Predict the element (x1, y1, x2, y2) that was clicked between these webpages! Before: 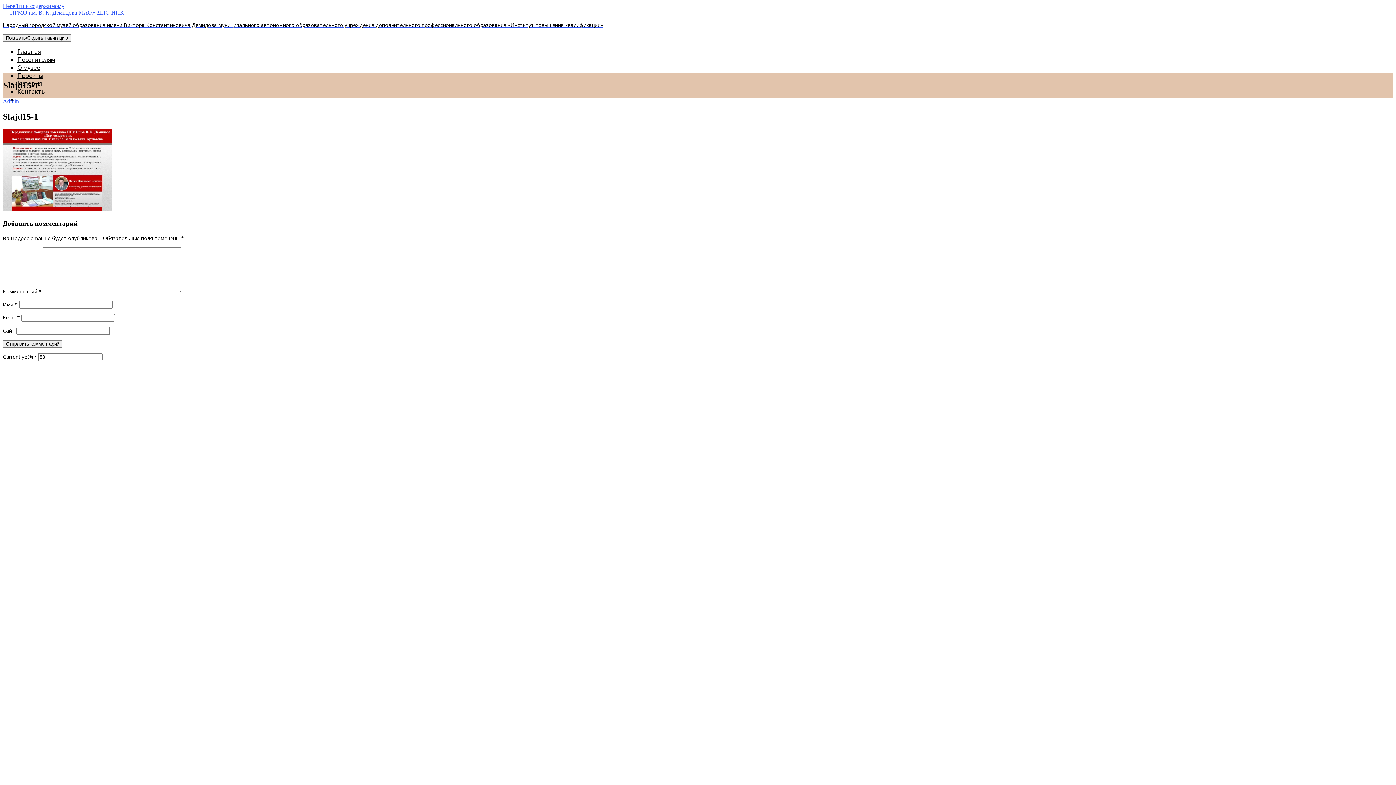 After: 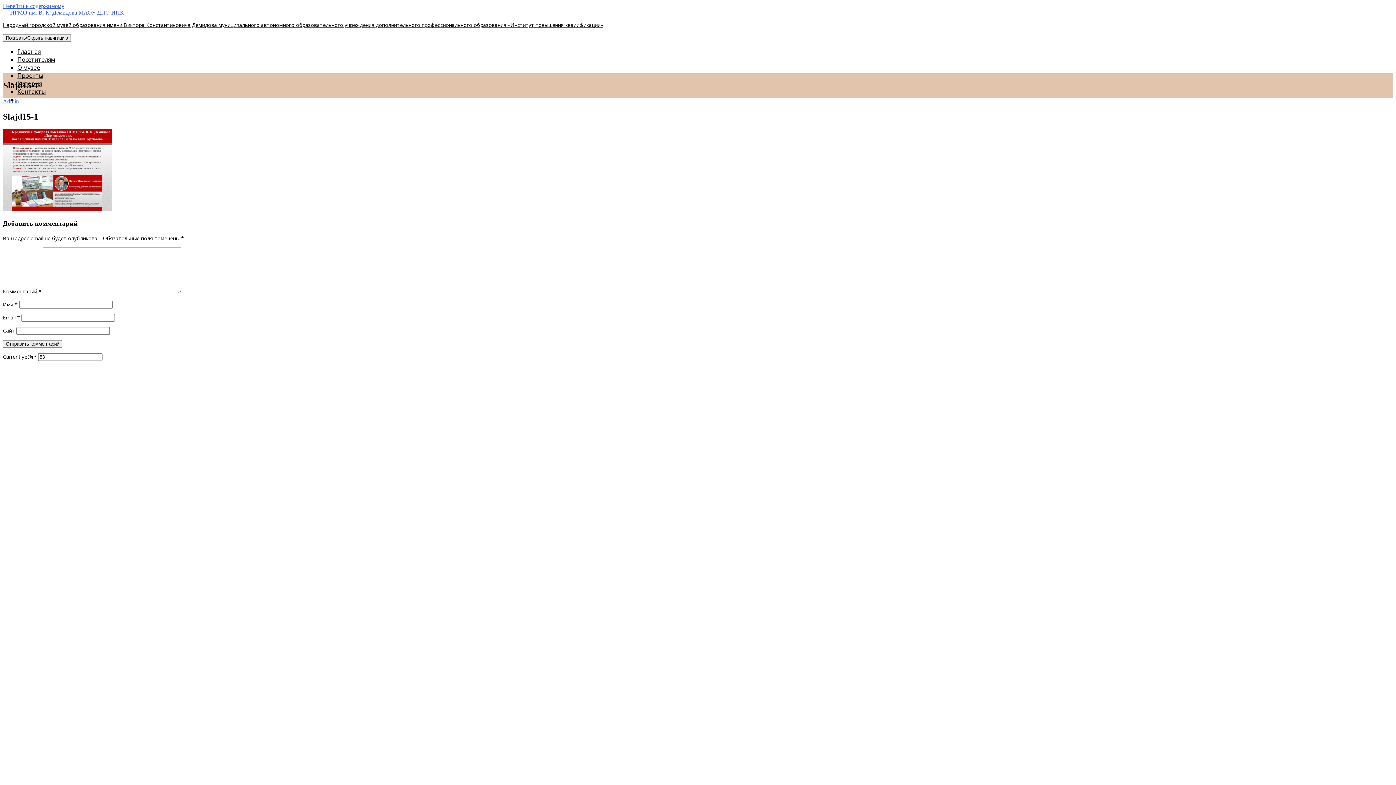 Action: bbox: (2, 2, 64, 9) label: Перейти к содержимому